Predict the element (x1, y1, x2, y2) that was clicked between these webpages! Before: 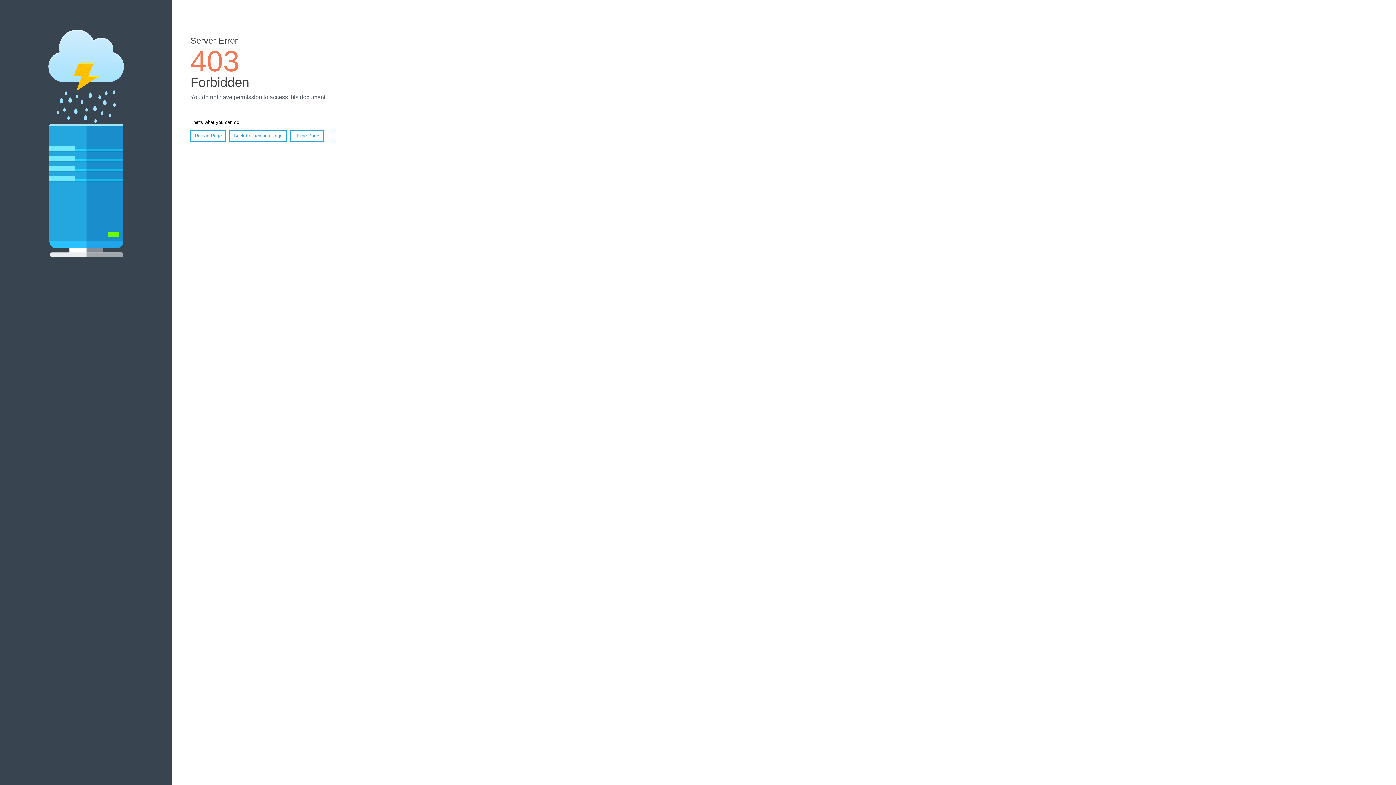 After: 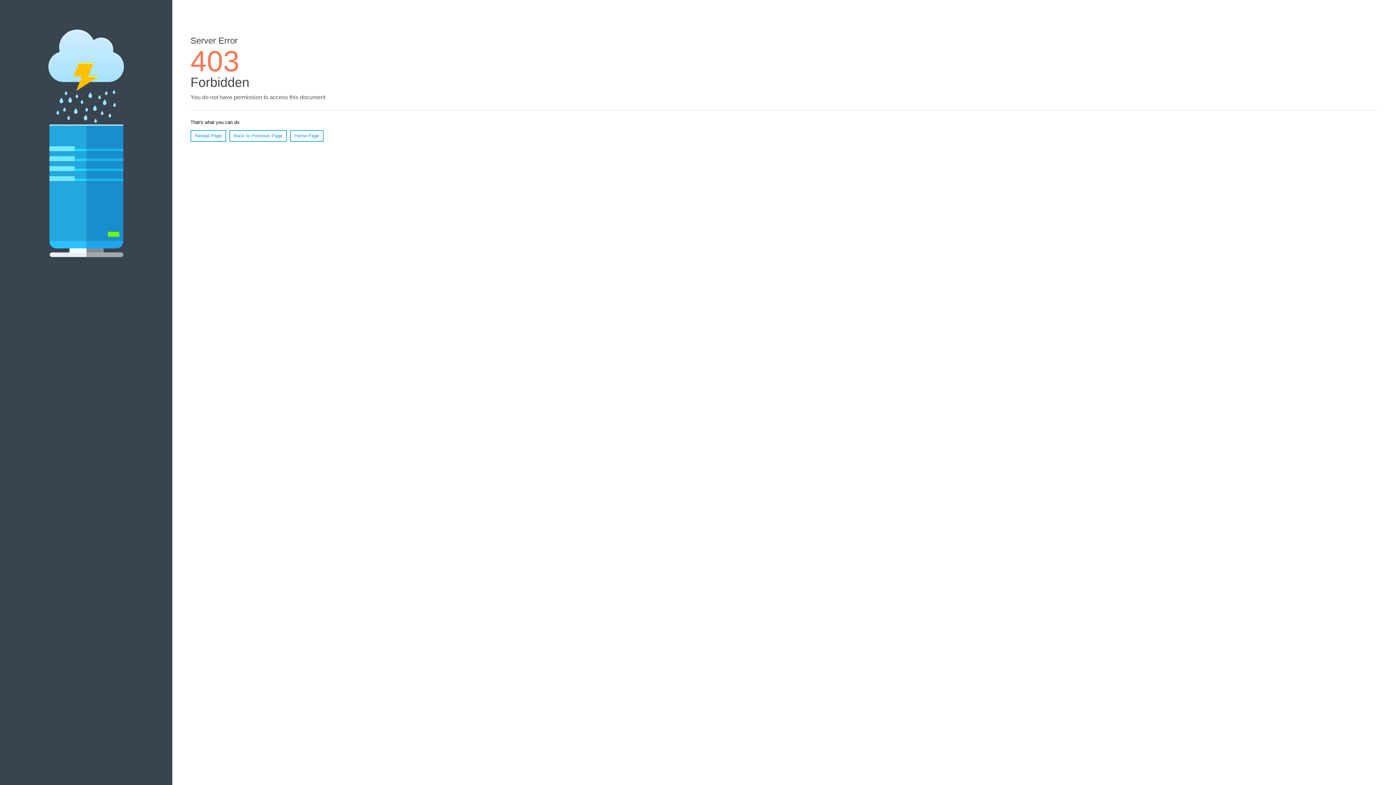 Action: label: Reload Page bbox: (190, 130, 226, 141)